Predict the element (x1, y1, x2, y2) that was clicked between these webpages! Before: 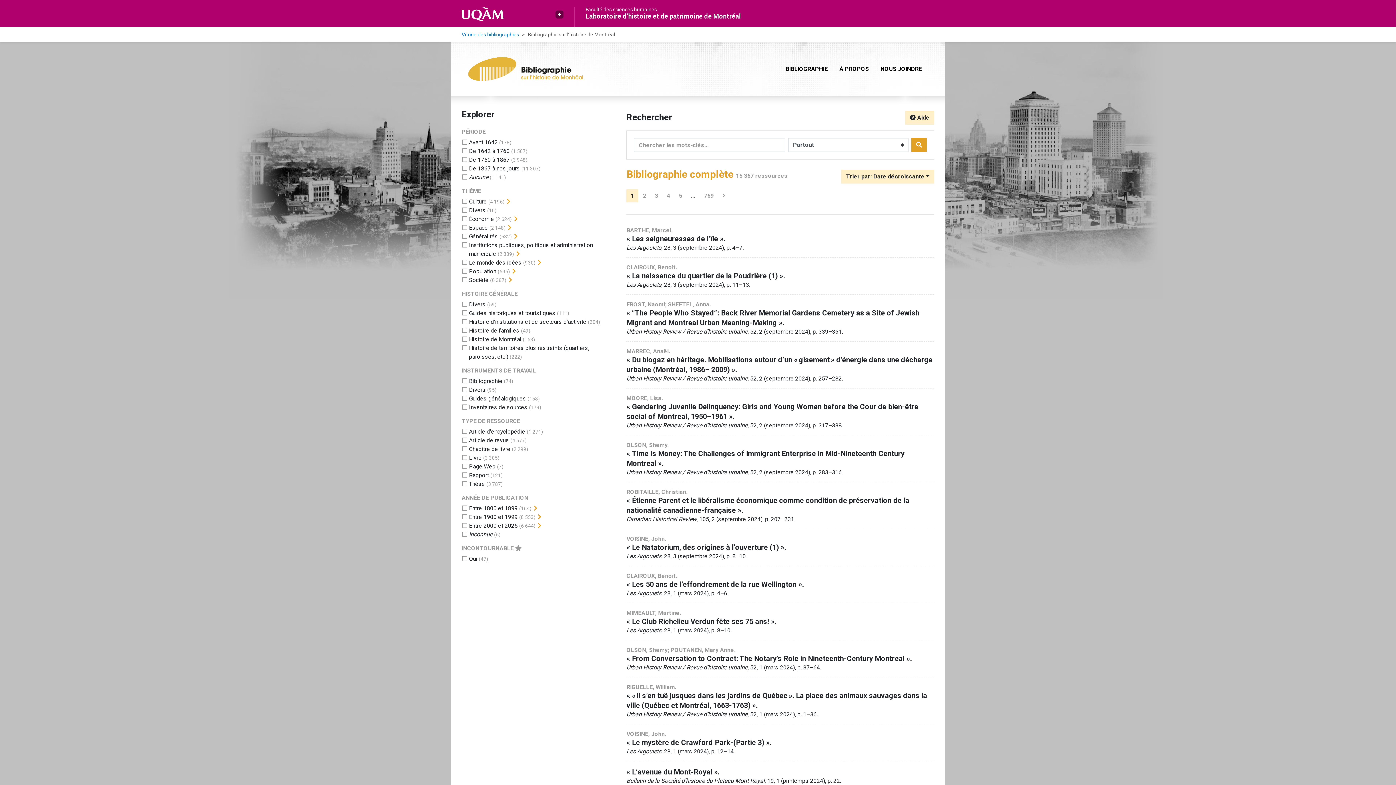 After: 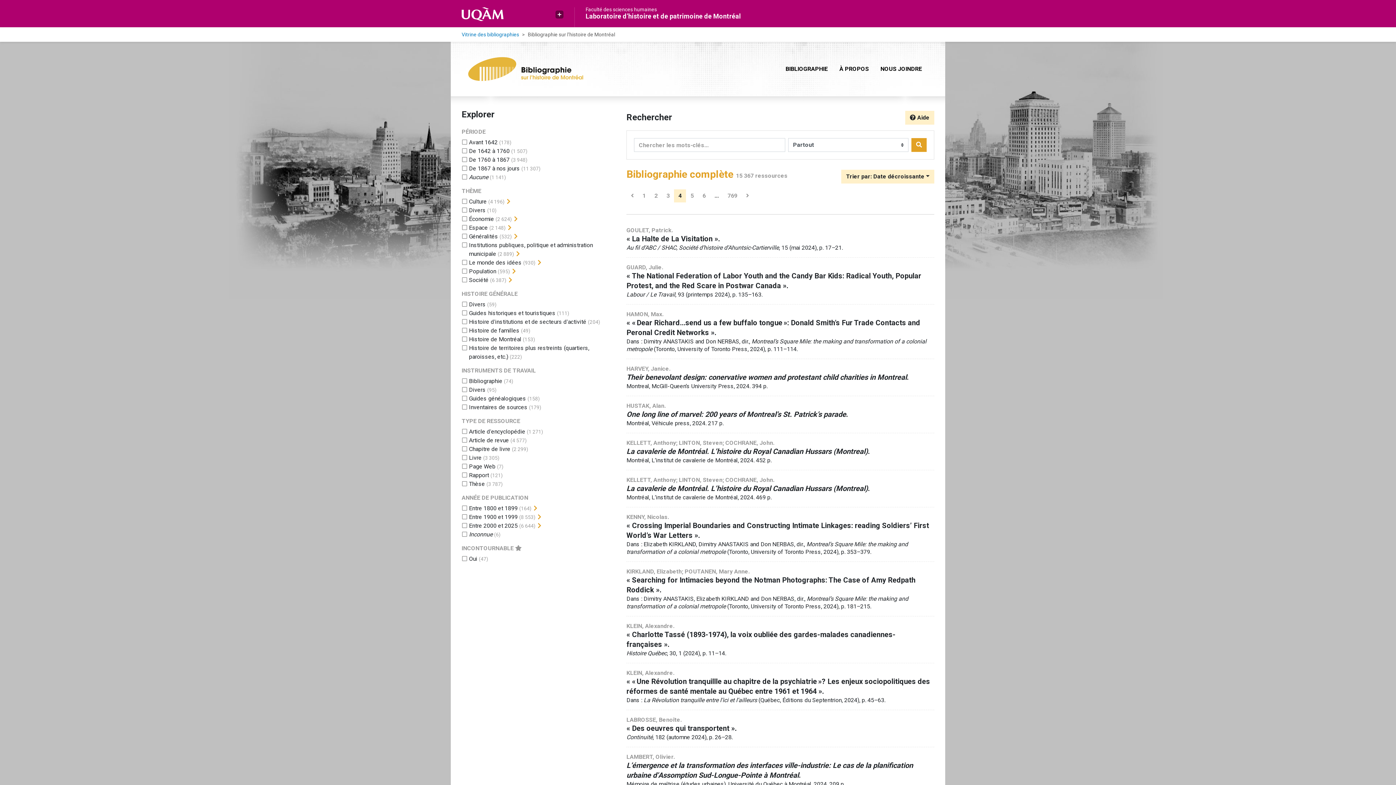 Action: bbox: (662, 189, 674, 202) label: Page 4